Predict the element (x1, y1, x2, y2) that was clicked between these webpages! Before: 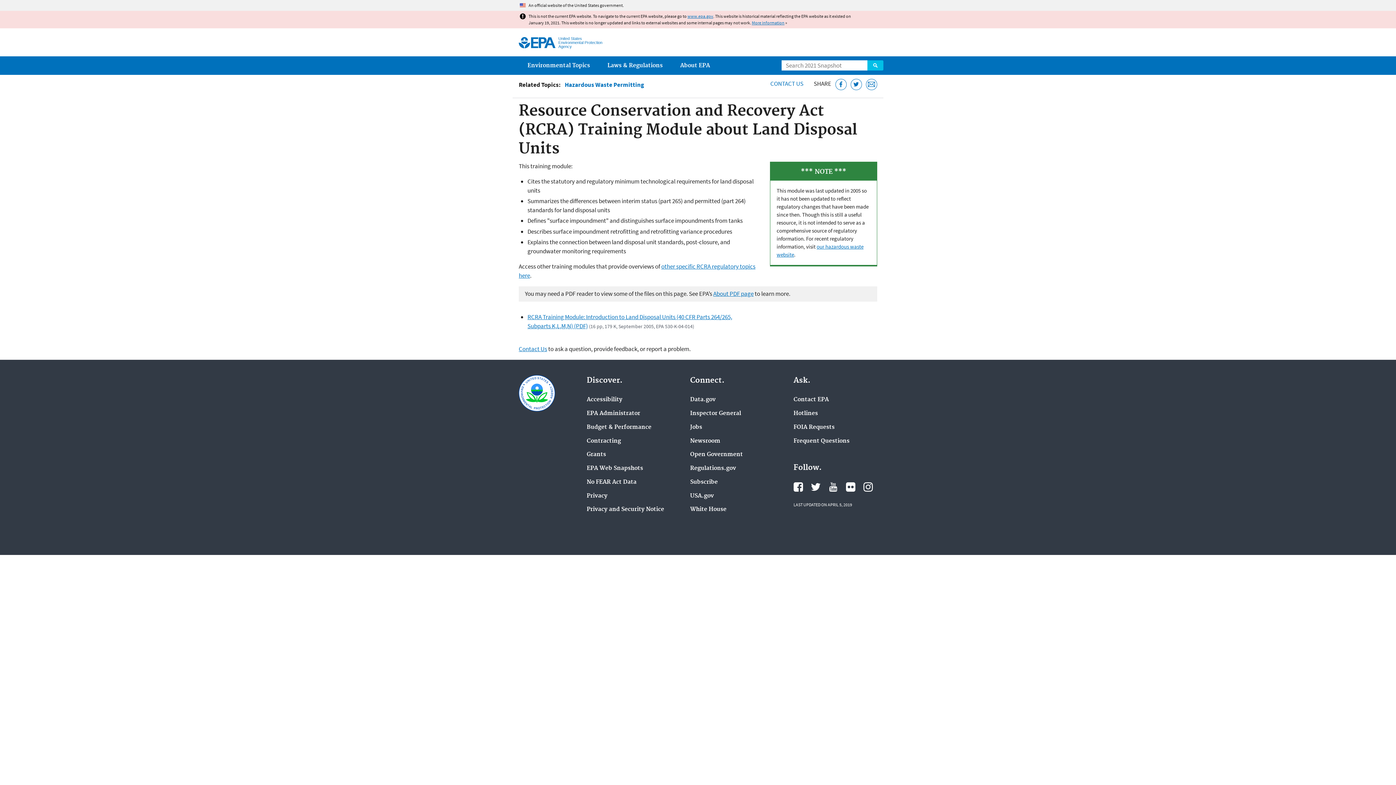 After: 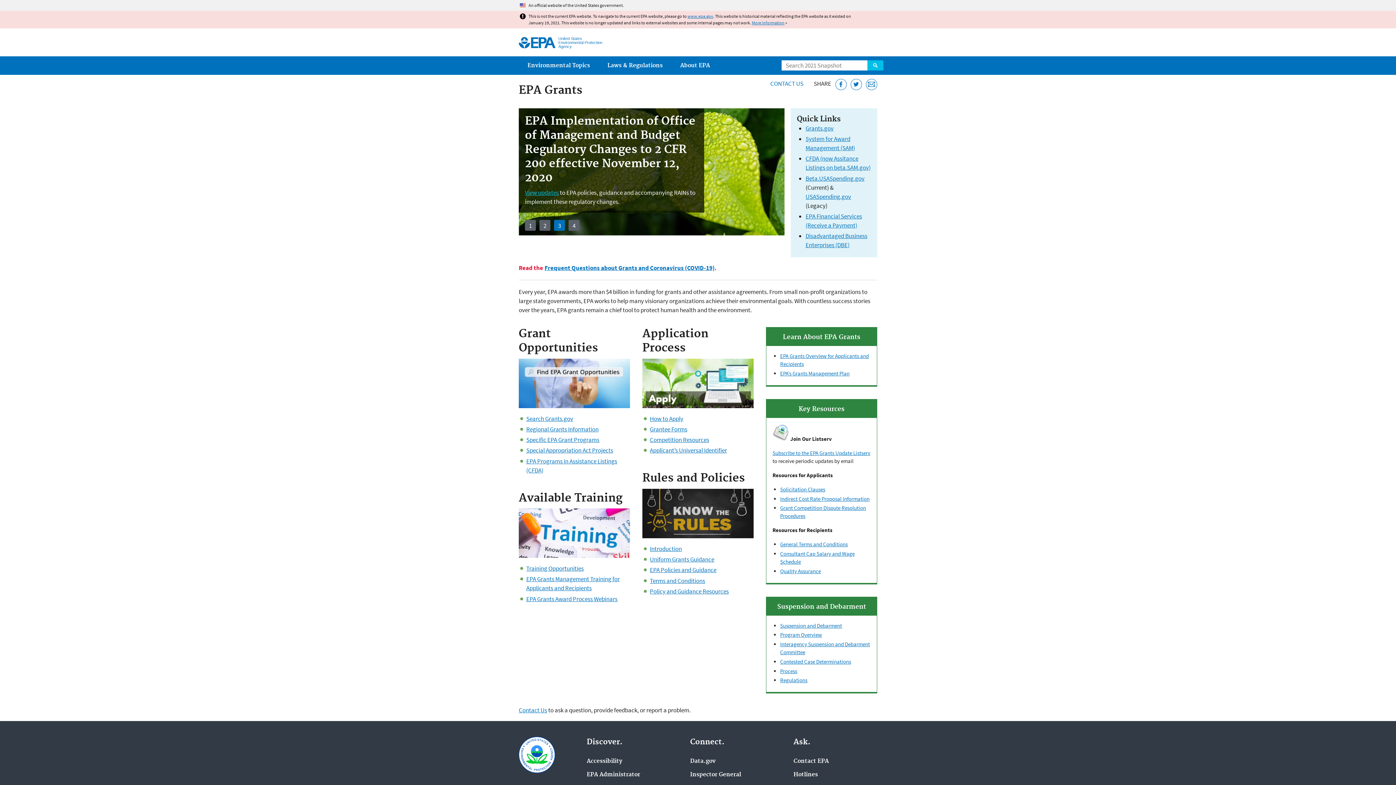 Action: bbox: (586, 451, 606, 458) label: Grants